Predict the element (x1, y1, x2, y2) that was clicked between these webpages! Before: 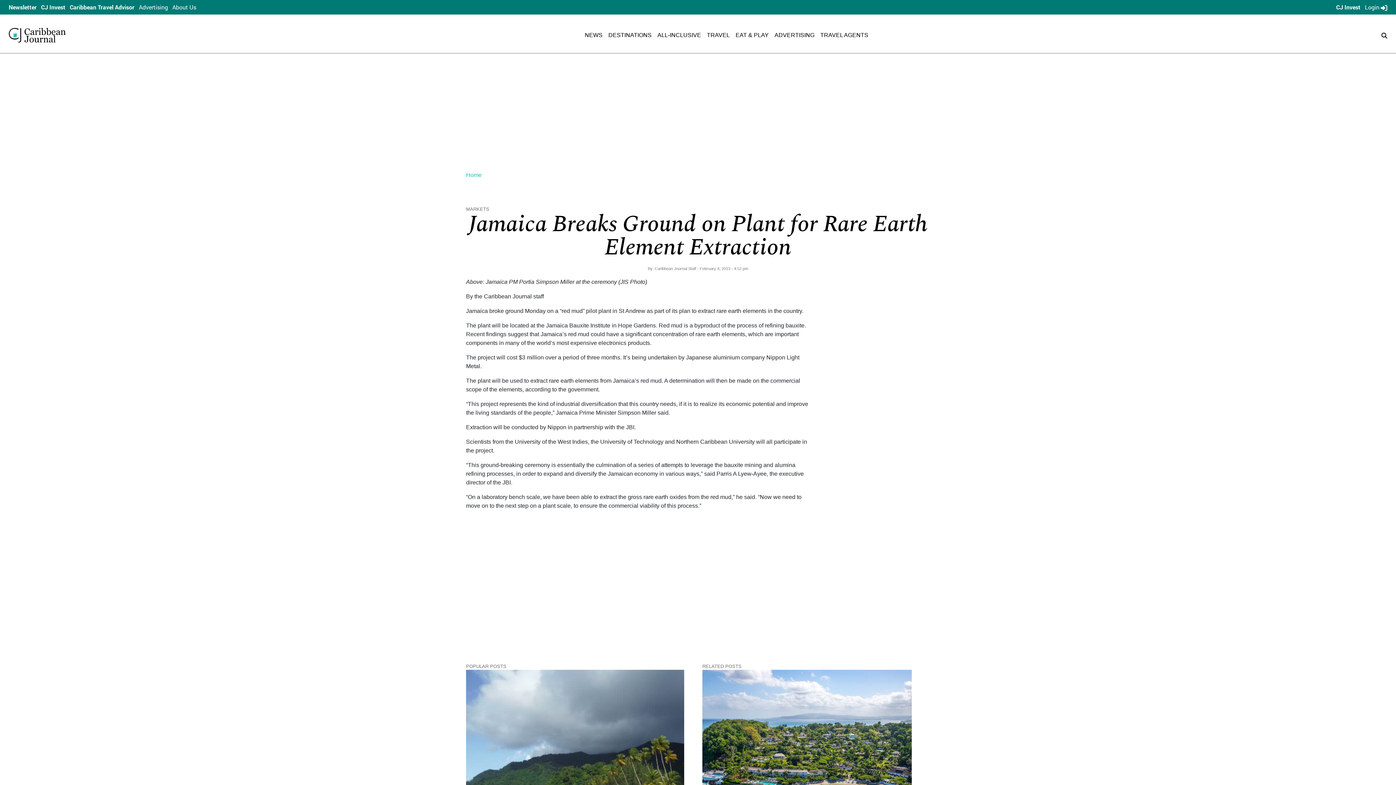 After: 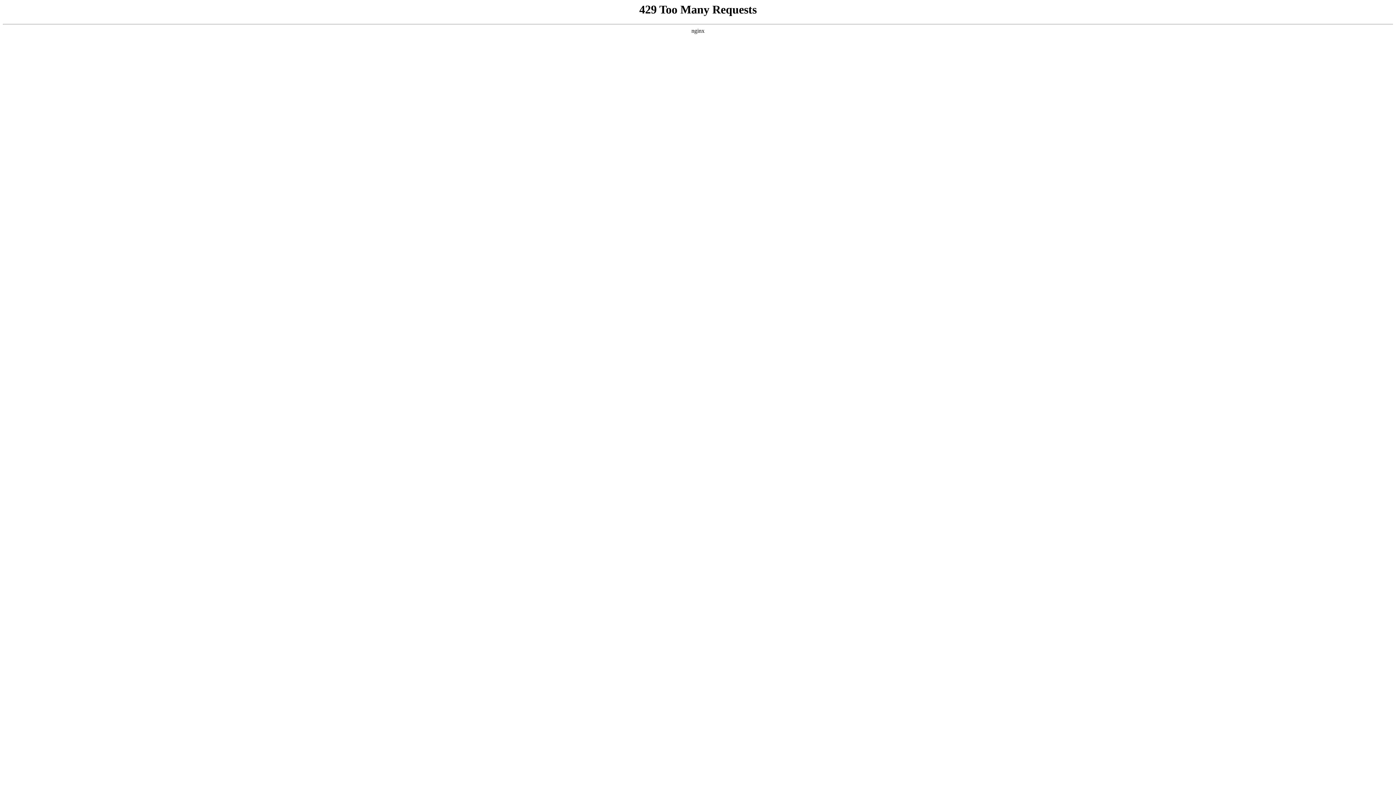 Action: bbox: (466, 670, 693, 826)